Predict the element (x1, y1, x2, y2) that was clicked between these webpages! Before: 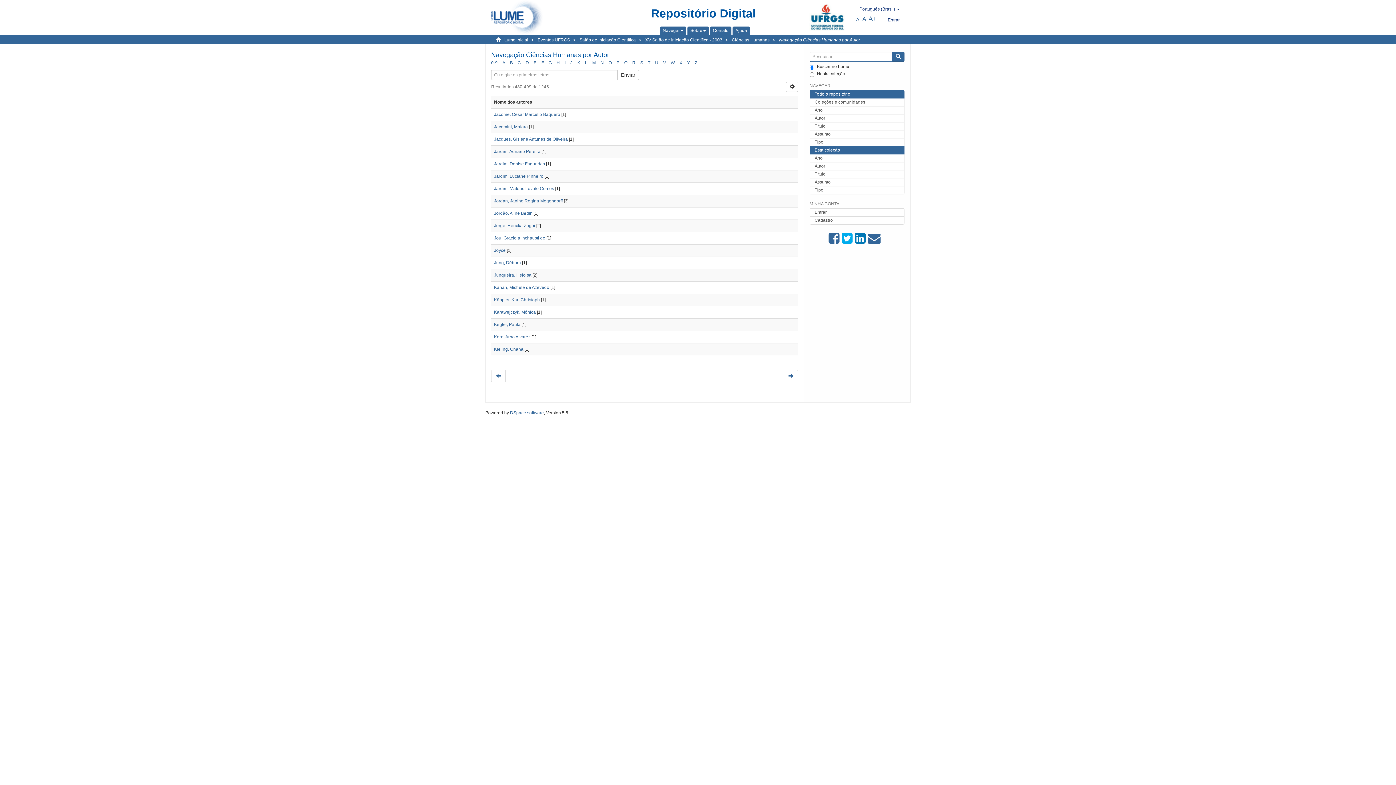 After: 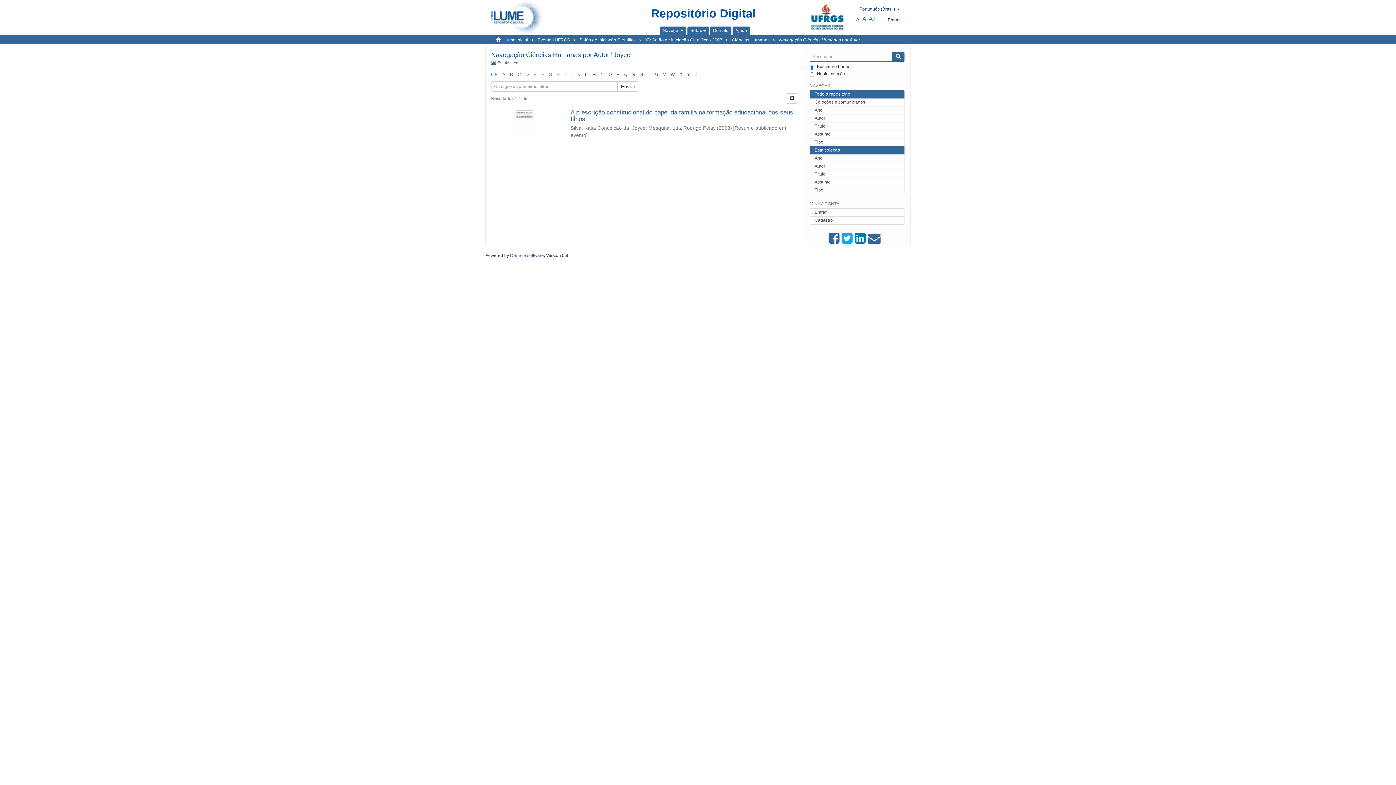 Action: label: Joyce bbox: (494, 248, 505, 253)